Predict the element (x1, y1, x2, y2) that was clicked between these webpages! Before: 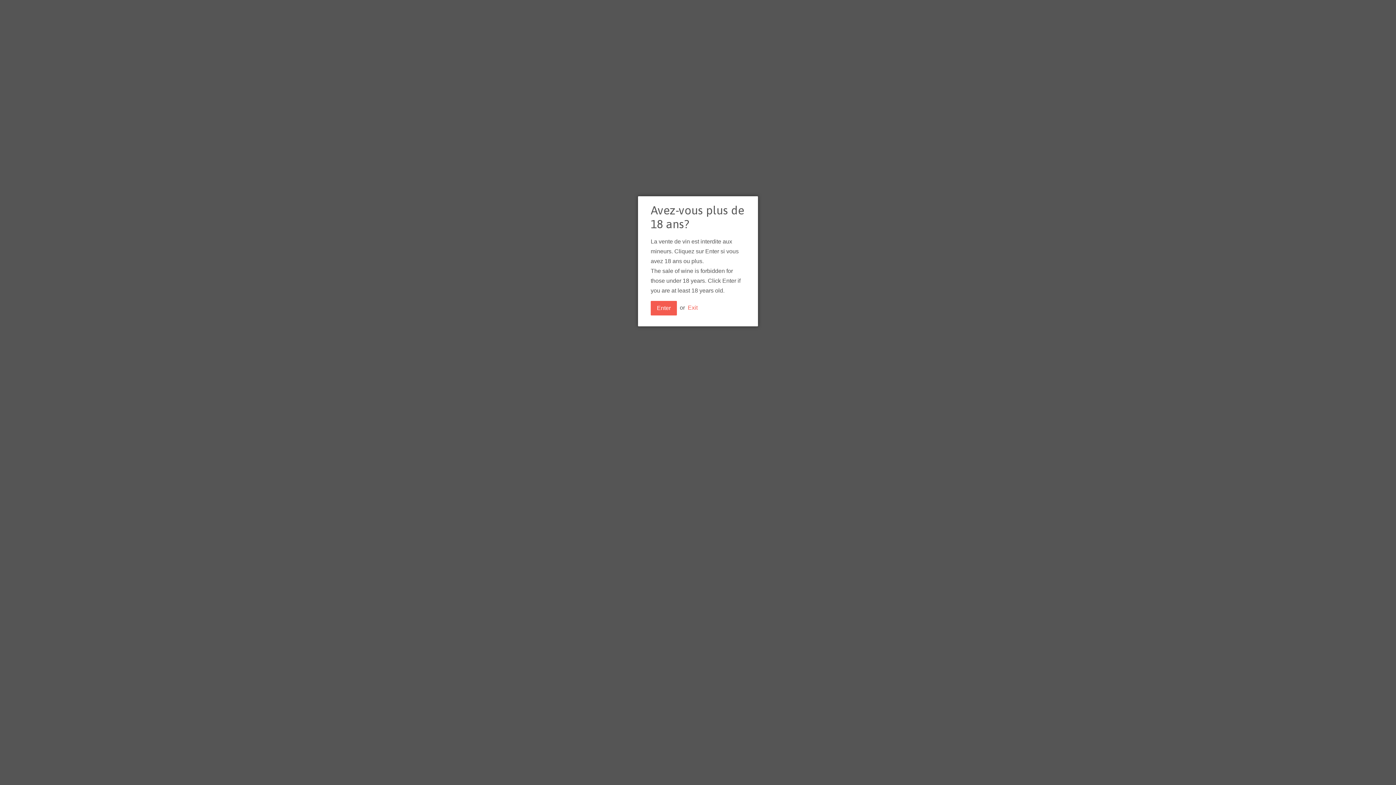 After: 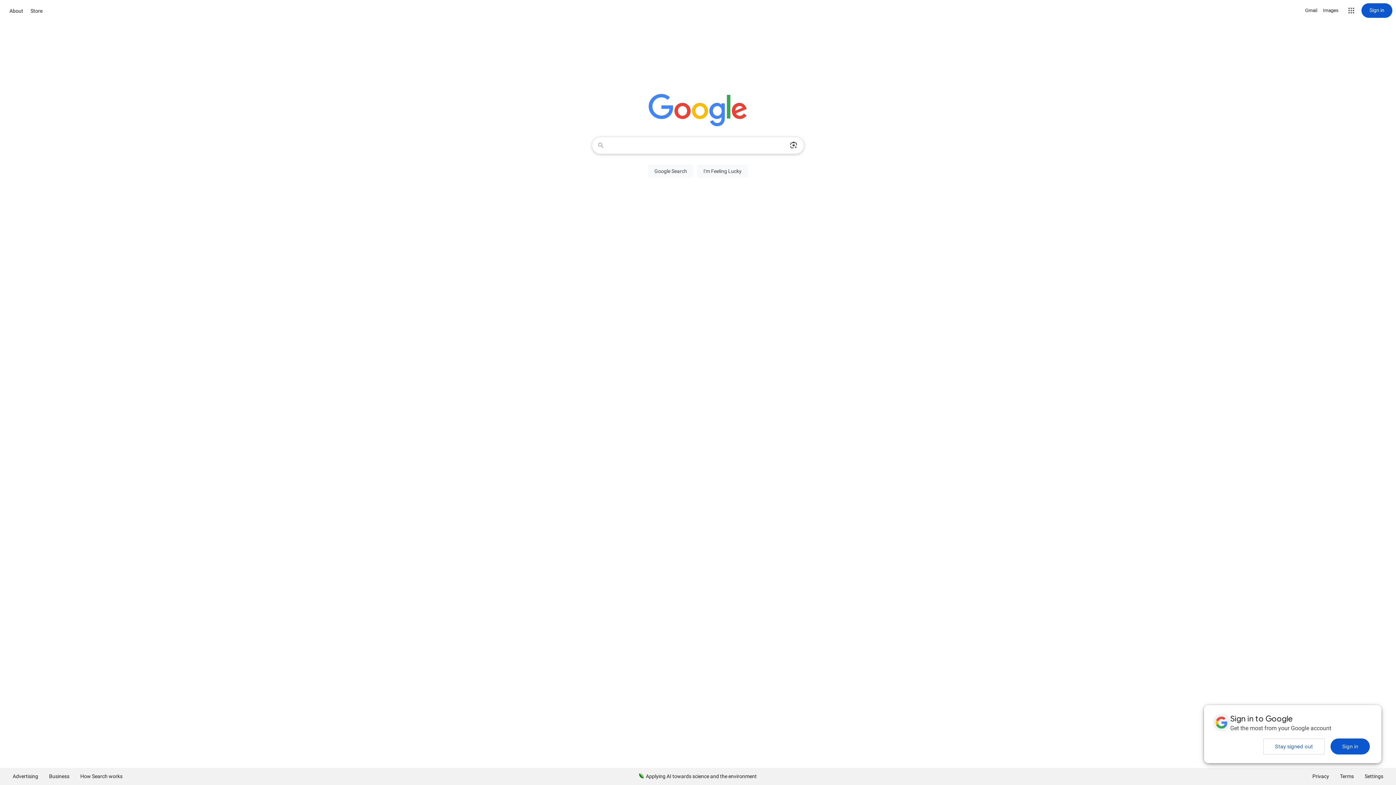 Action: bbox: (688, 304, 697, 310) label: Exit